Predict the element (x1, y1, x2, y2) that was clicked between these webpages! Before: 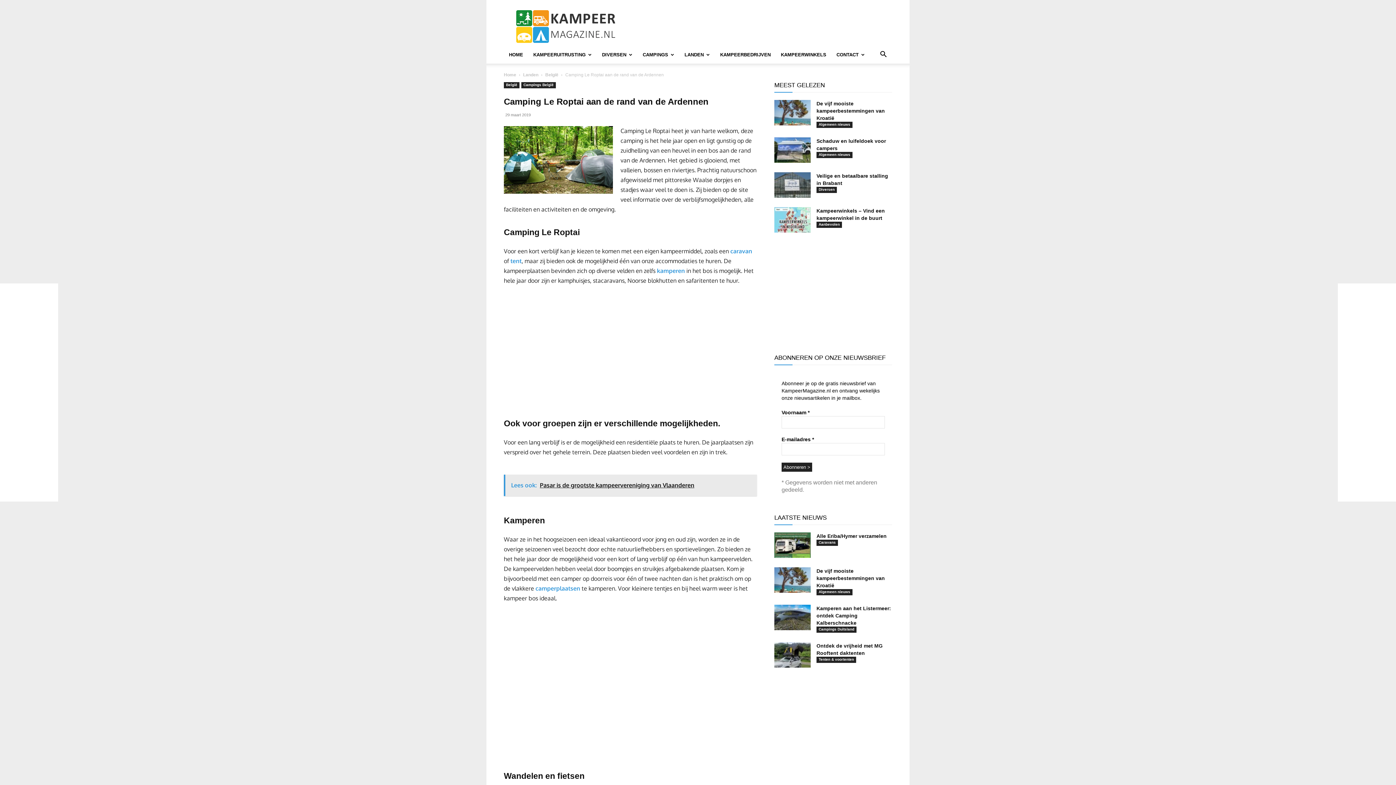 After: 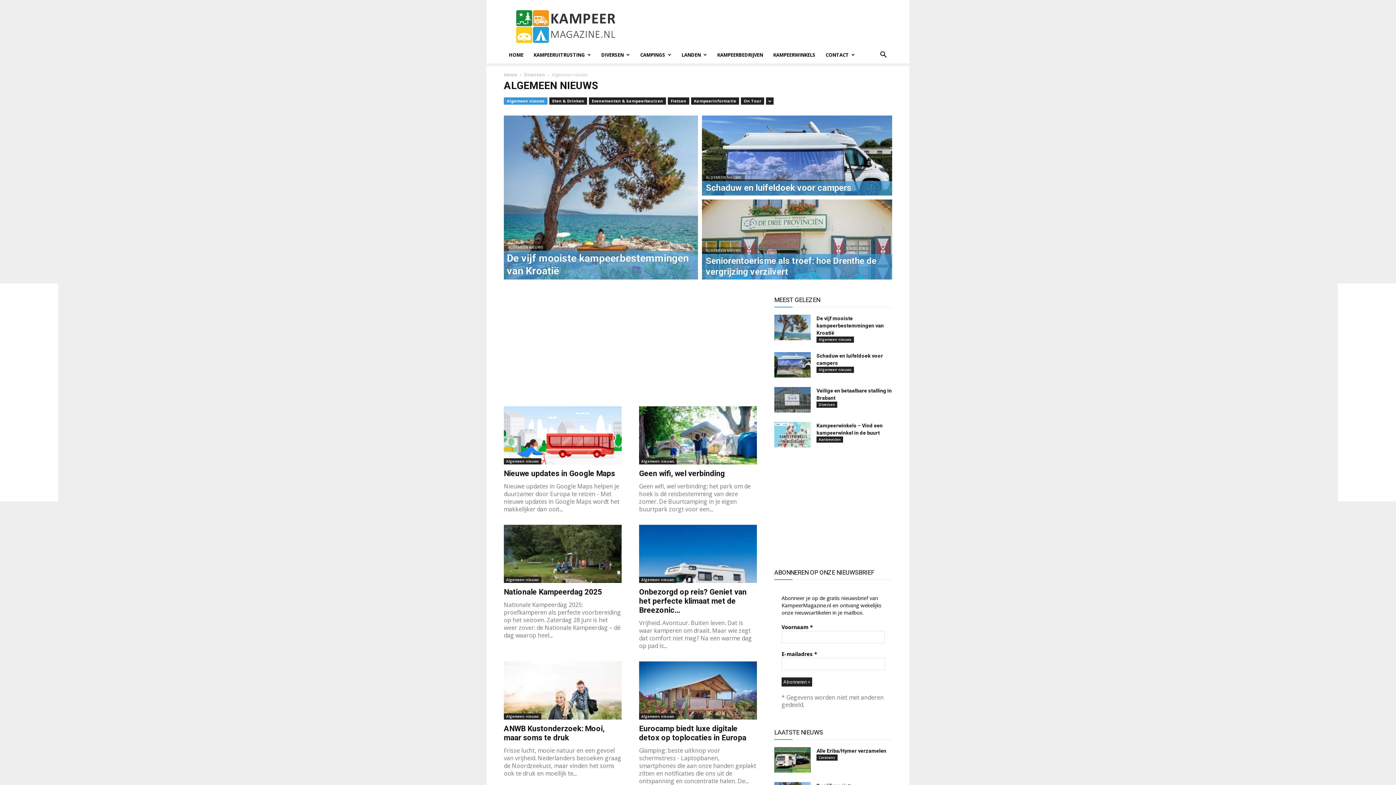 Action: label: Algemeen nieuws bbox: (816, 589, 852, 595)